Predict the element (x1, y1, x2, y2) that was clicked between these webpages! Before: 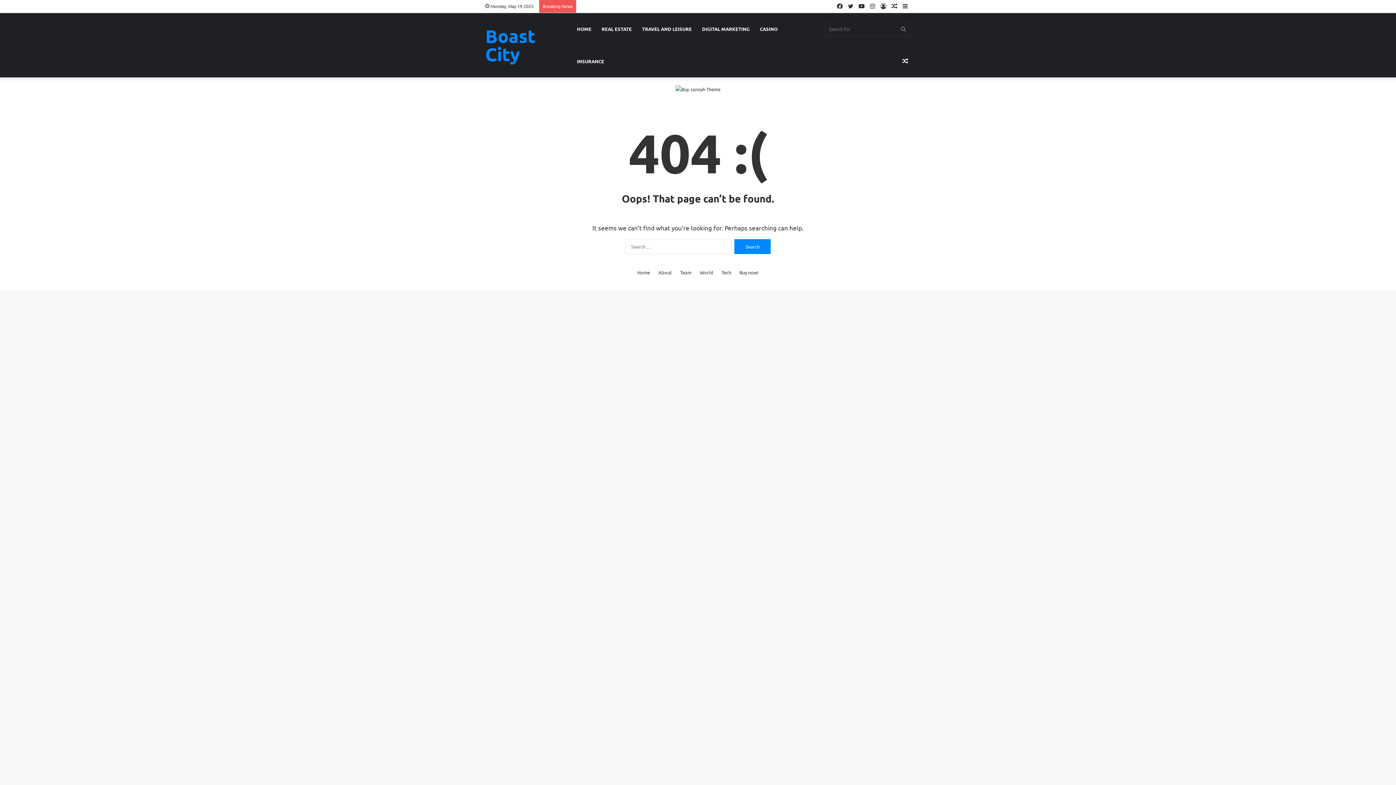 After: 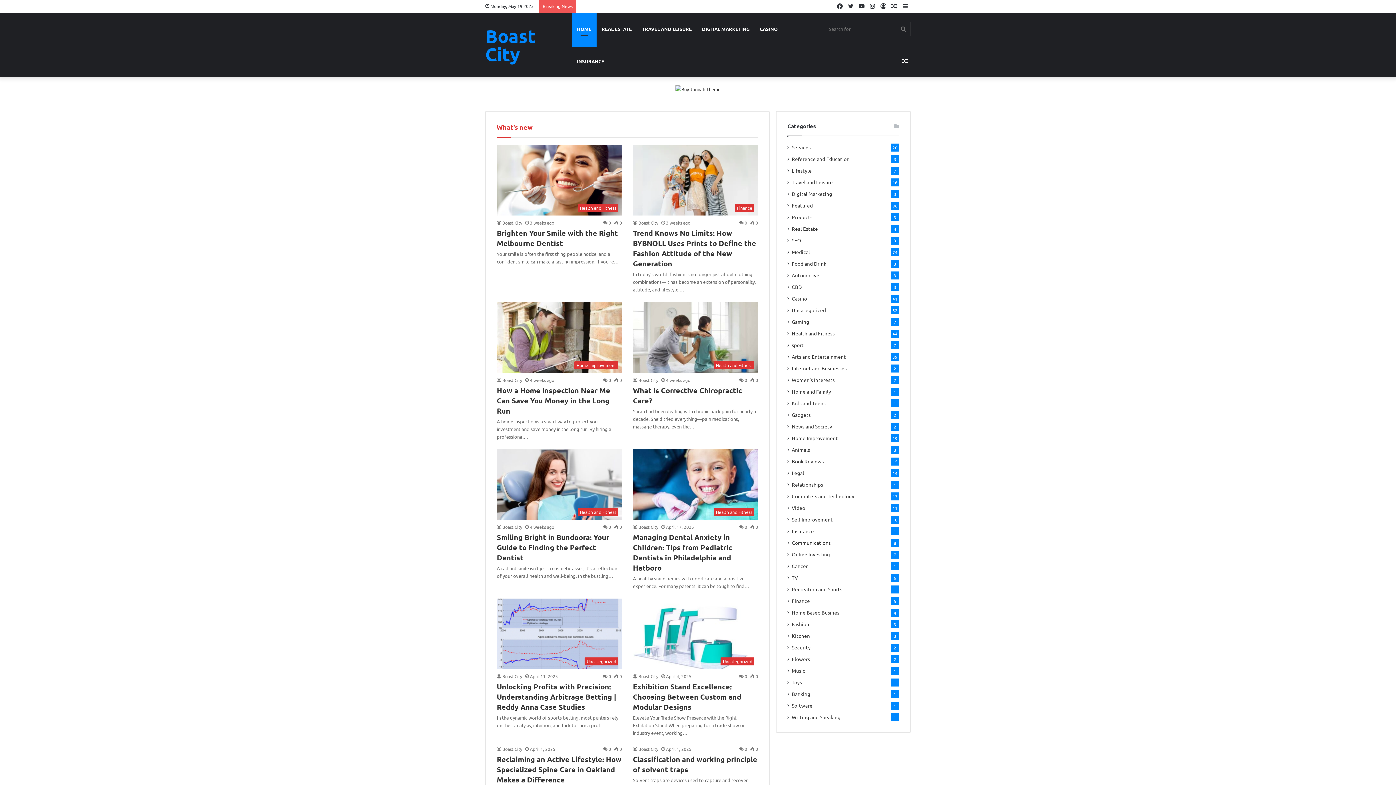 Action: label: Boast City bbox: (485, 26, 572, 63)